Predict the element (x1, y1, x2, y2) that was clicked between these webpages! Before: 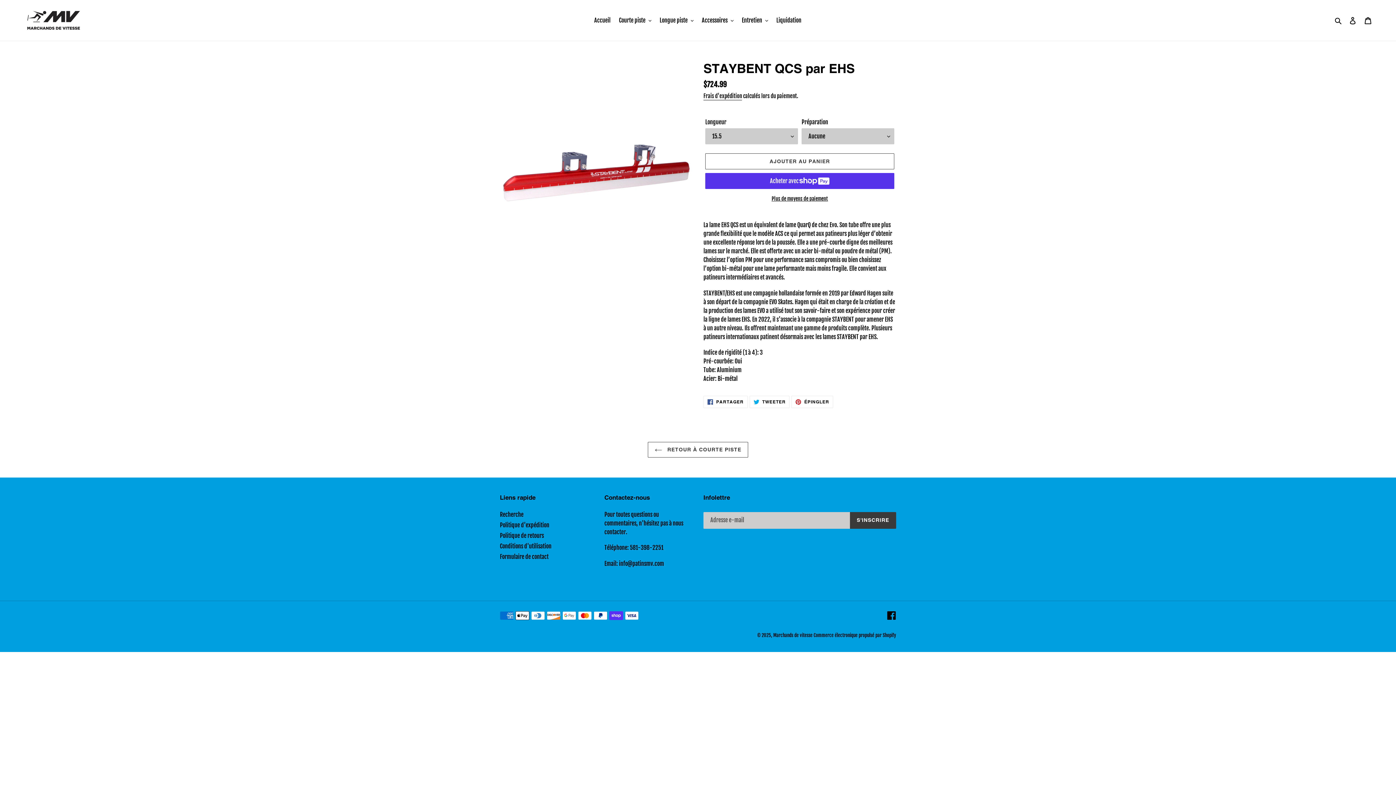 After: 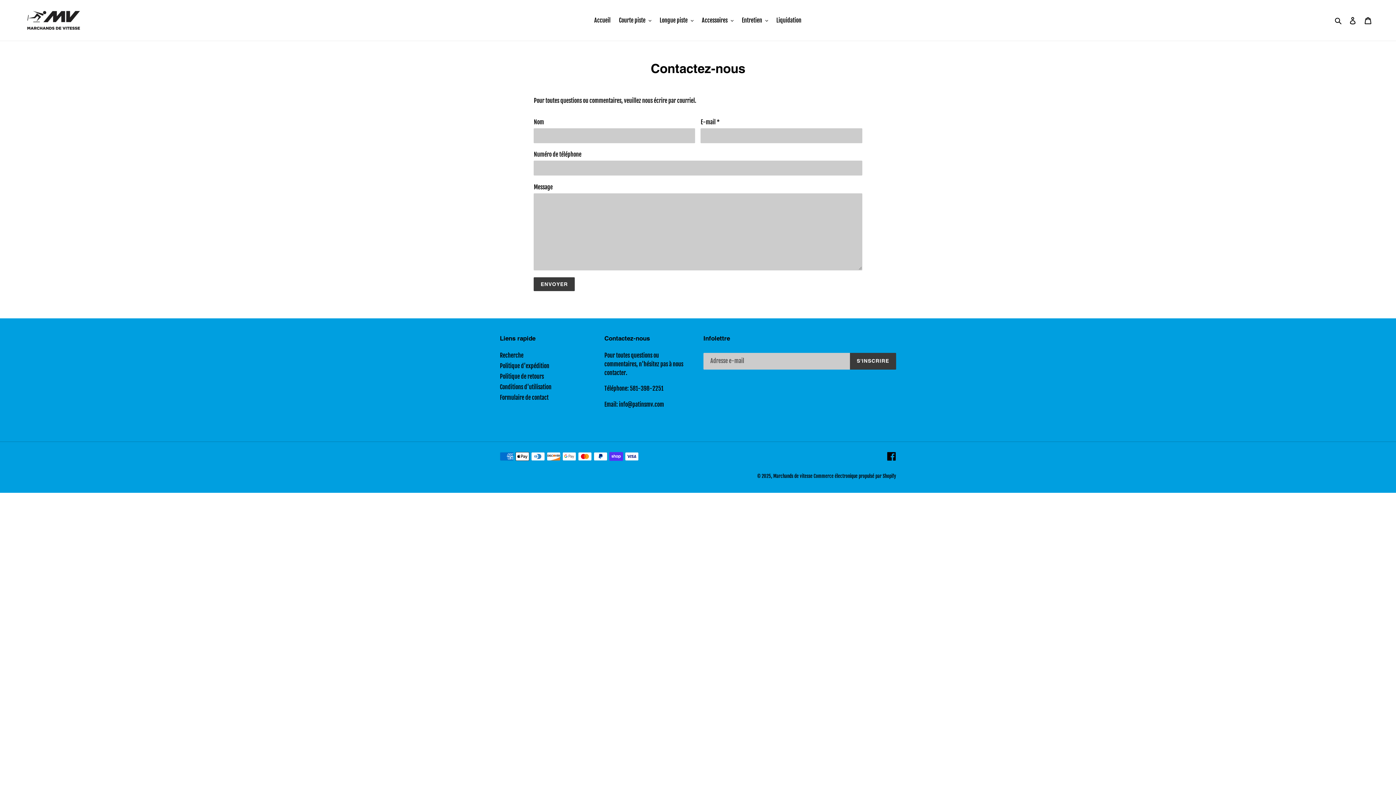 Action: label: Formulaire de contact bbox: (500, 553, 548, 560)